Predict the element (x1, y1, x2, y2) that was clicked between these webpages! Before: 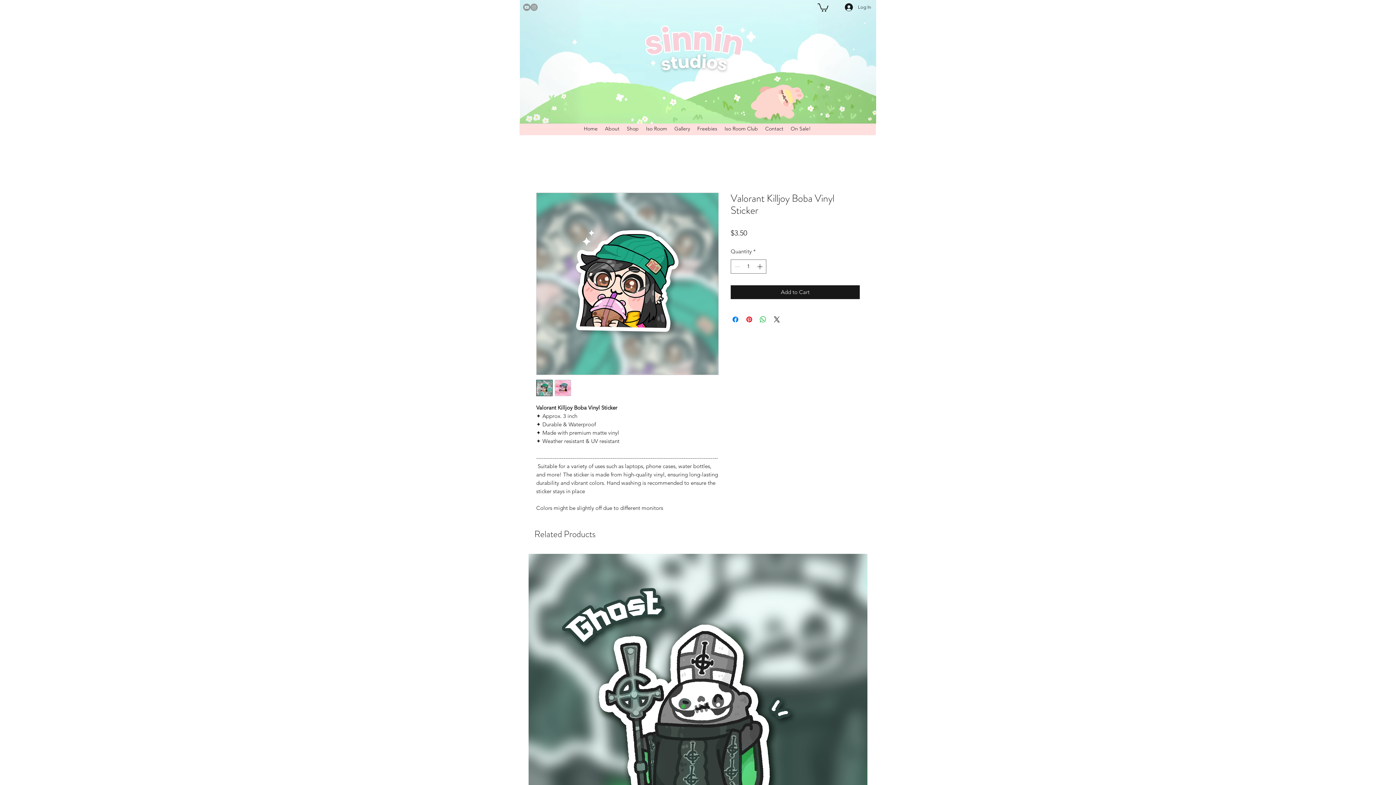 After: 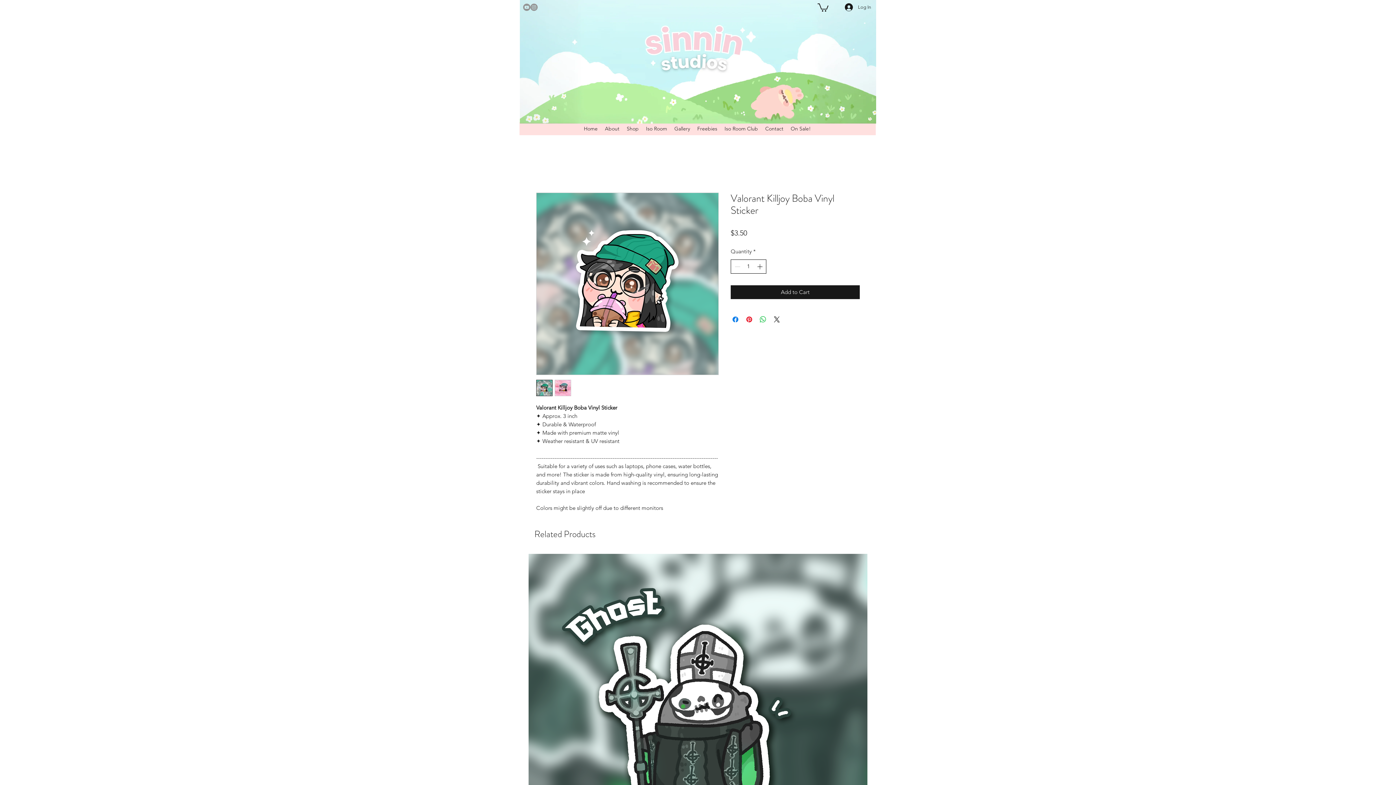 Action: bbox: (755, 260, 765, 273) label: Increment